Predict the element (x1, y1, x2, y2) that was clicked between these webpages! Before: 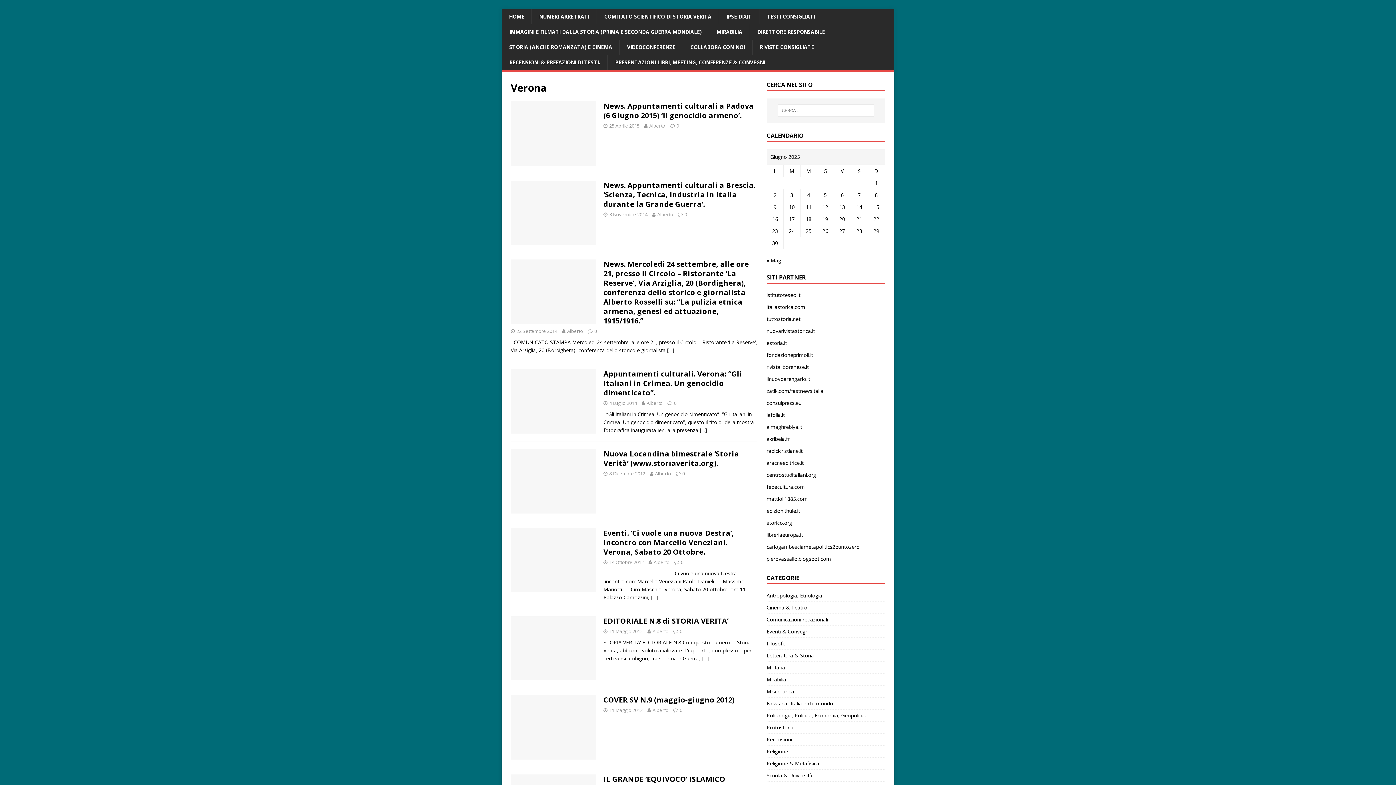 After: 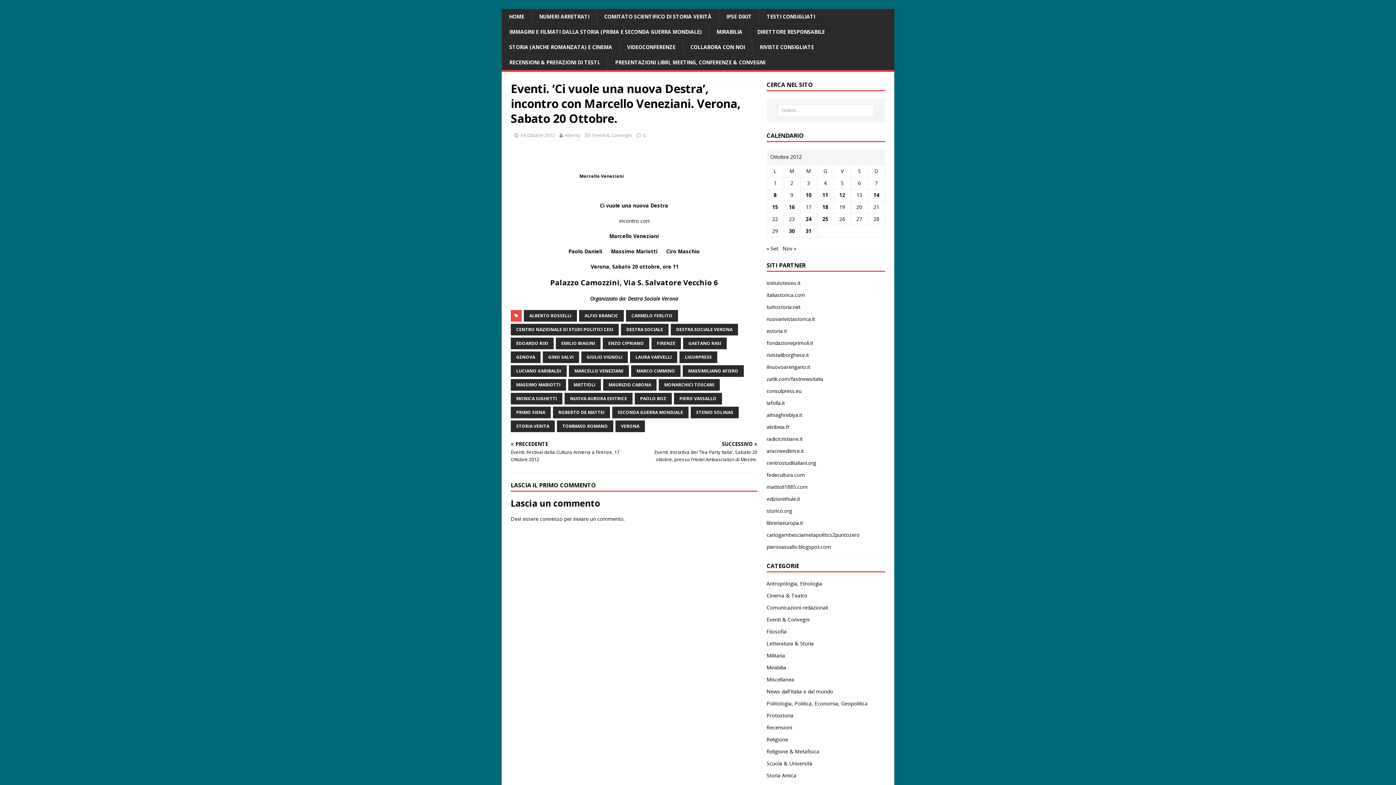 Action: bbox: (650, 594, 658, 601) label: […]